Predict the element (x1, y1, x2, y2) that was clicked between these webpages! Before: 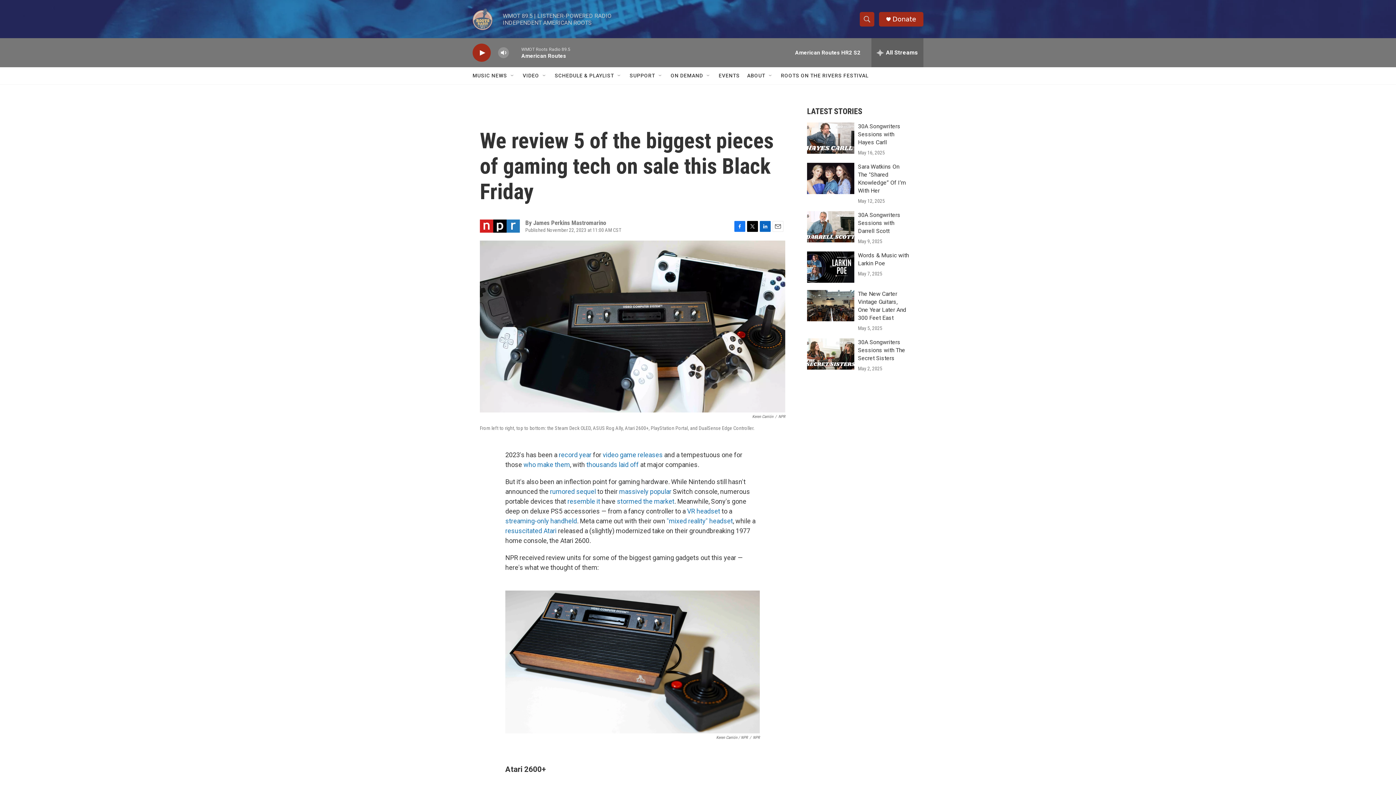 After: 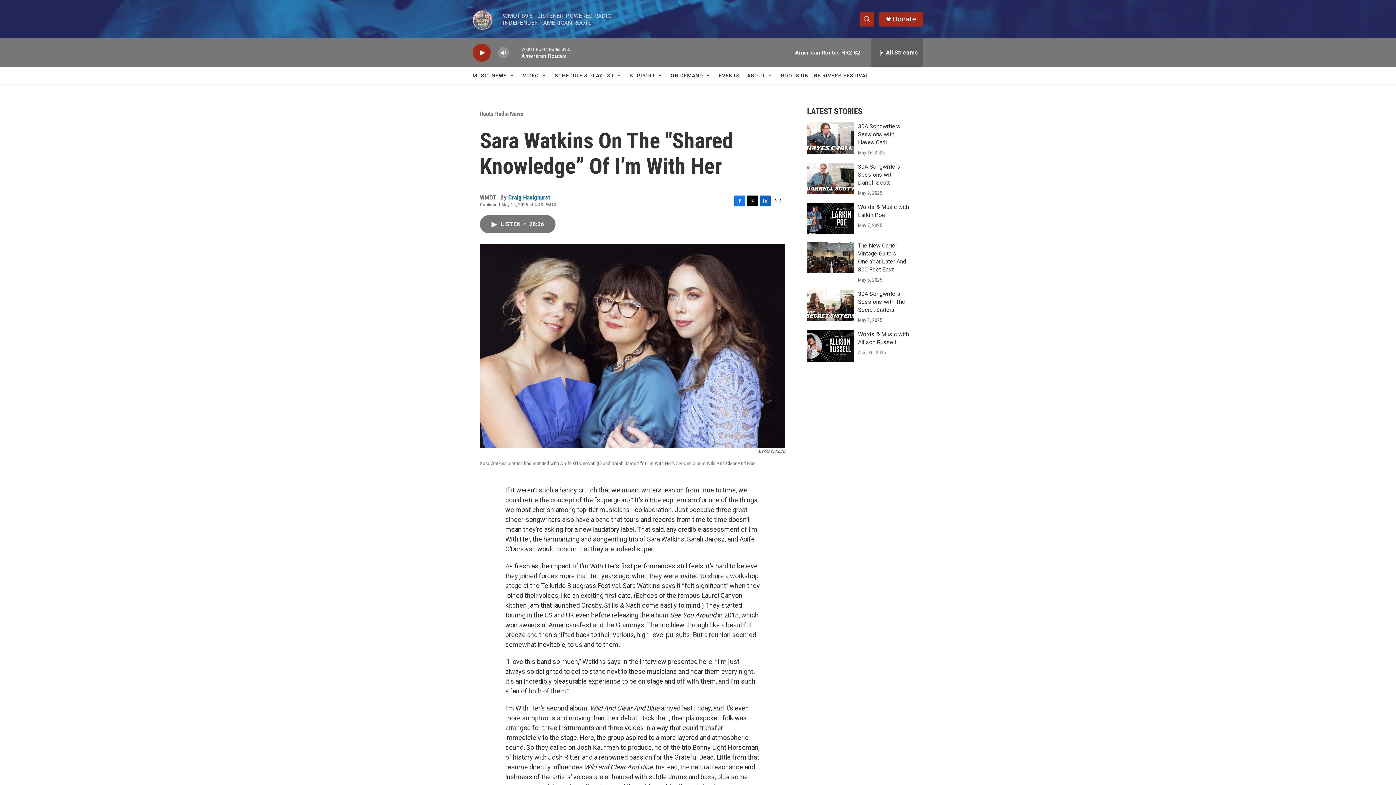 Action: label: Sara Watkins On The "Shared Knowledge” Of I’m With Her bbox: (807, 162, 854, 194)